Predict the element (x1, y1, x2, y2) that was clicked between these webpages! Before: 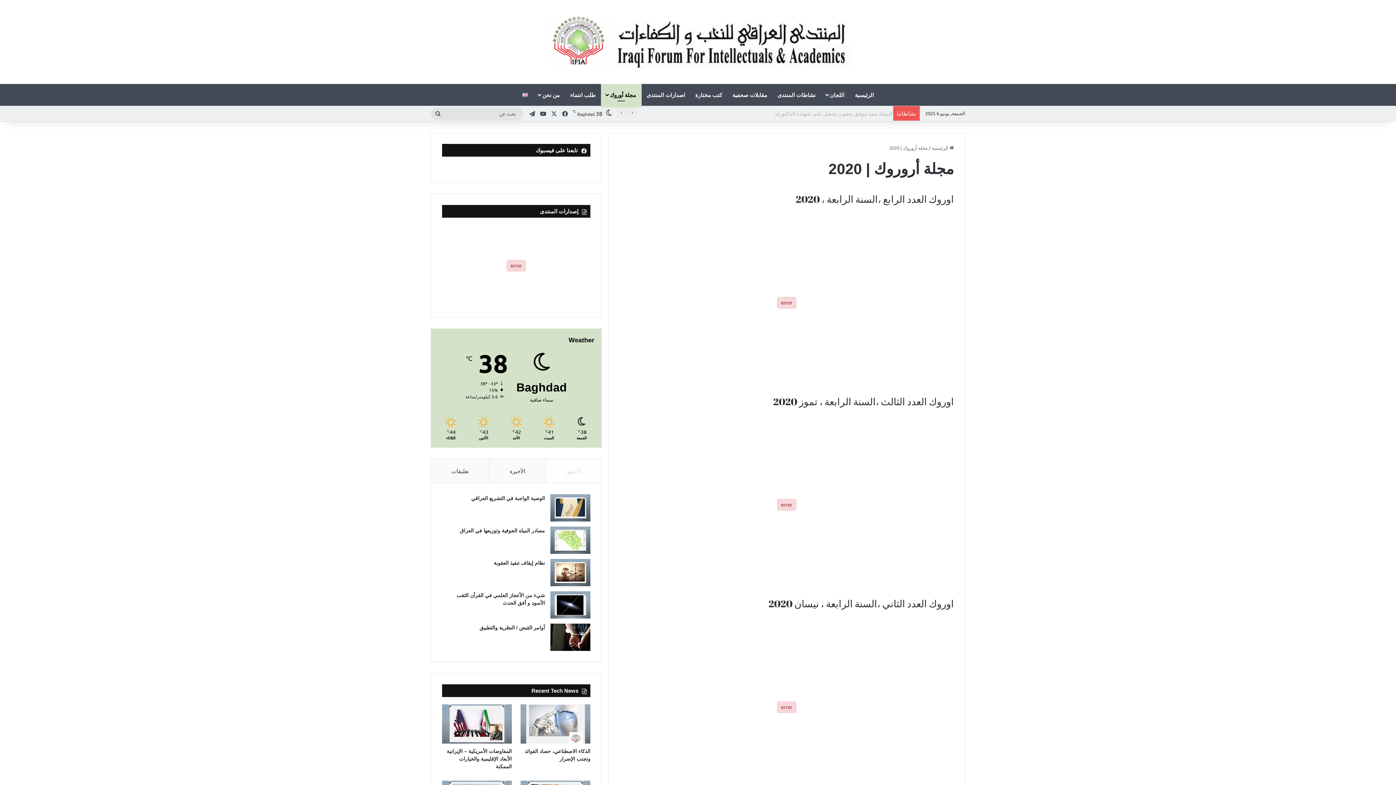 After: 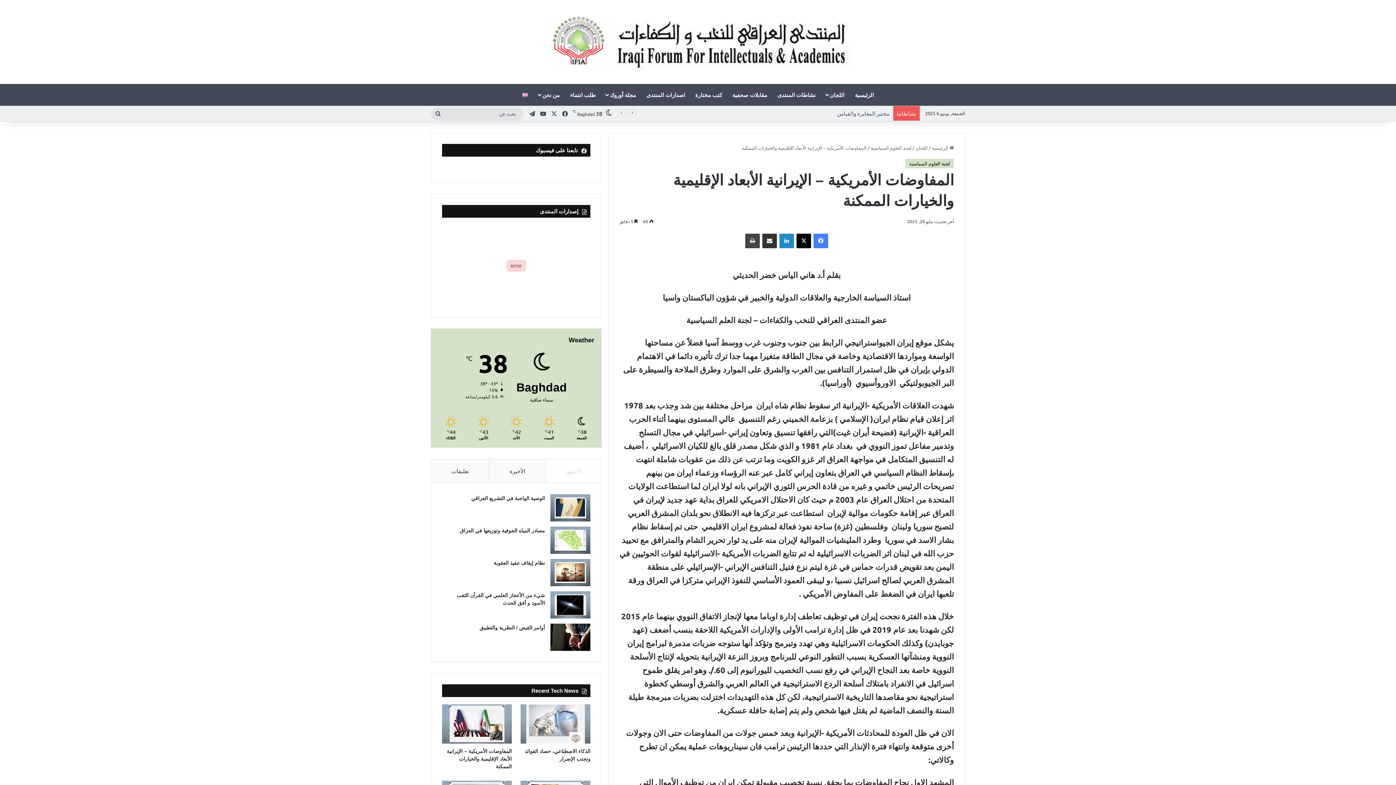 Action: bbox: (446, 748, 511, 769) label: المفاوضات الأمريكية – الإيرانية الأبعاد الإقليمية والخيارات الممكنة